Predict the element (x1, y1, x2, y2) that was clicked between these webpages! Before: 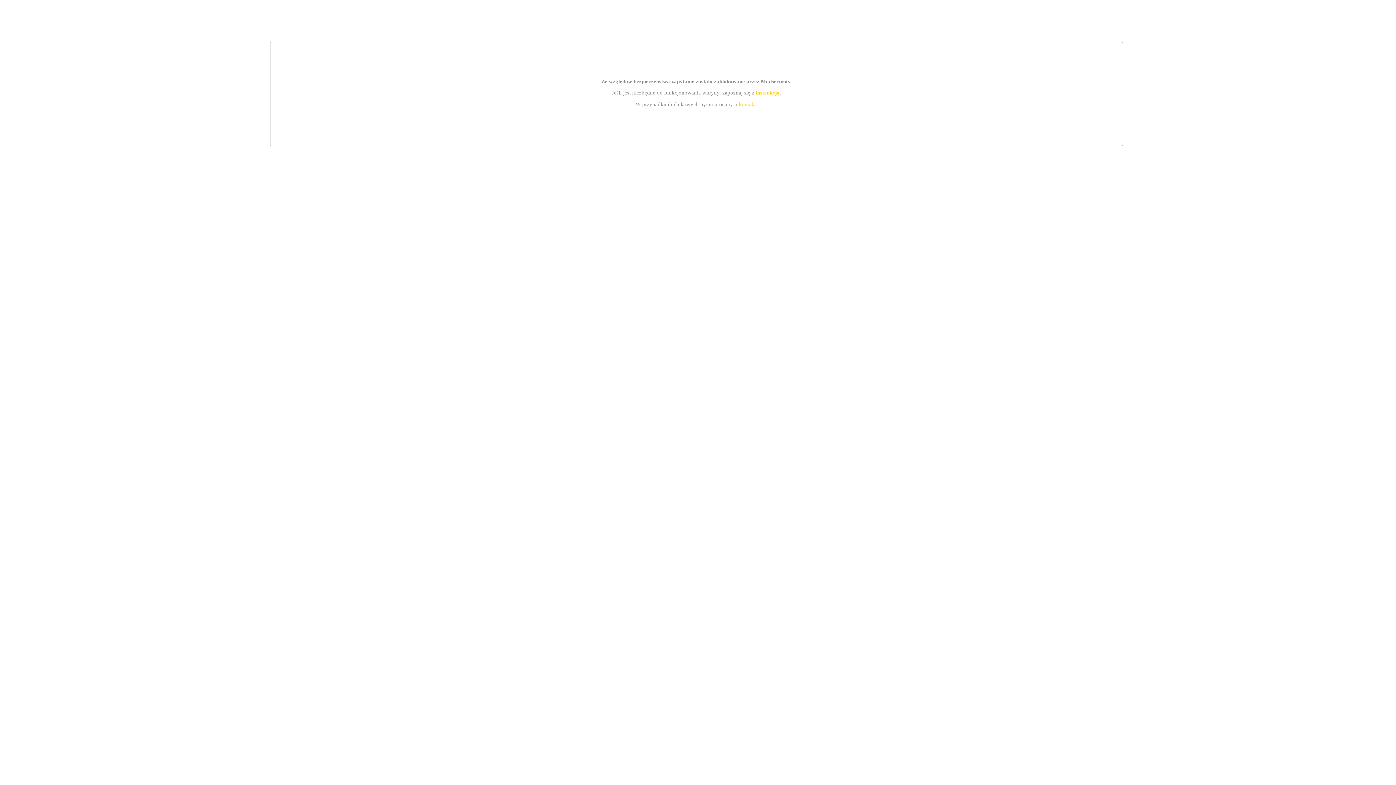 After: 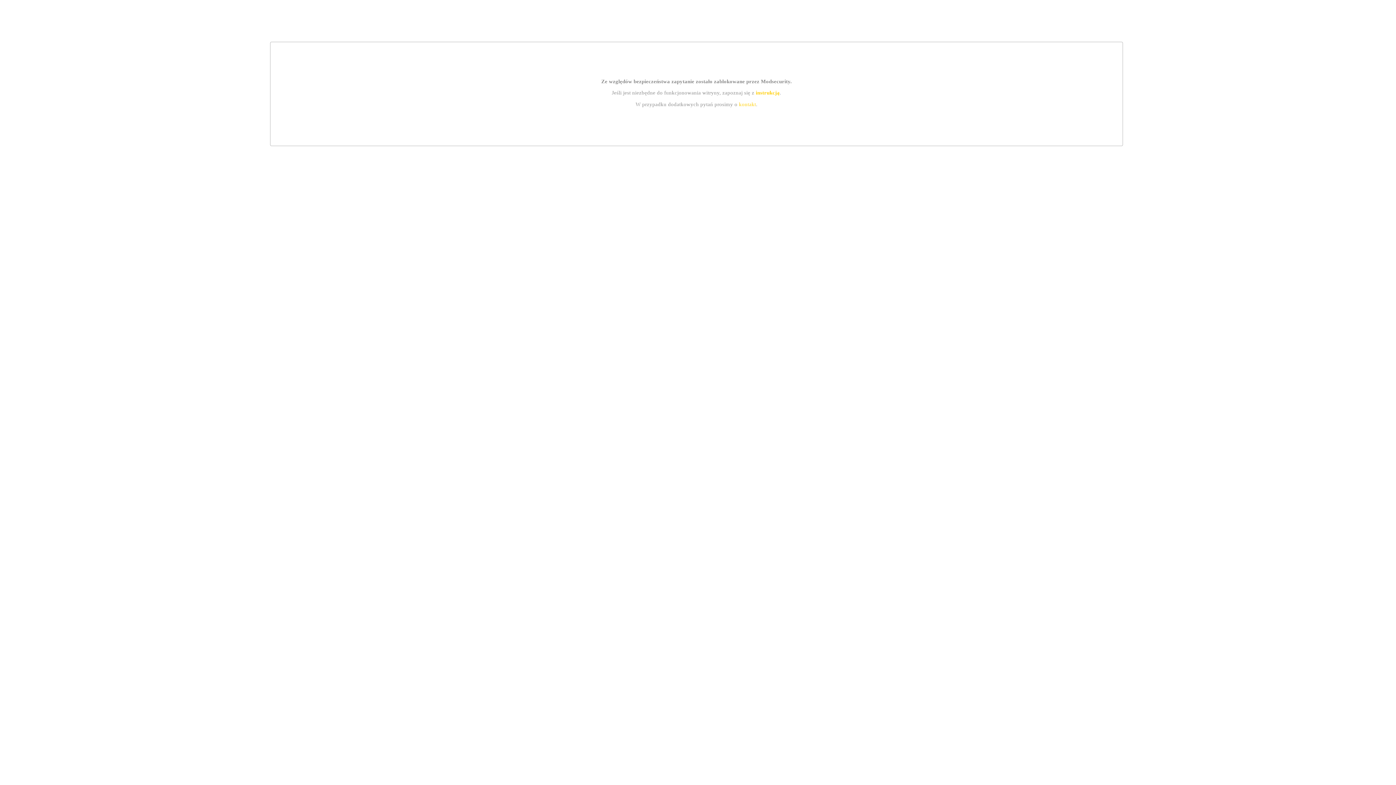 Action: bbox: (739, 101, 756, 107) label: kontakt